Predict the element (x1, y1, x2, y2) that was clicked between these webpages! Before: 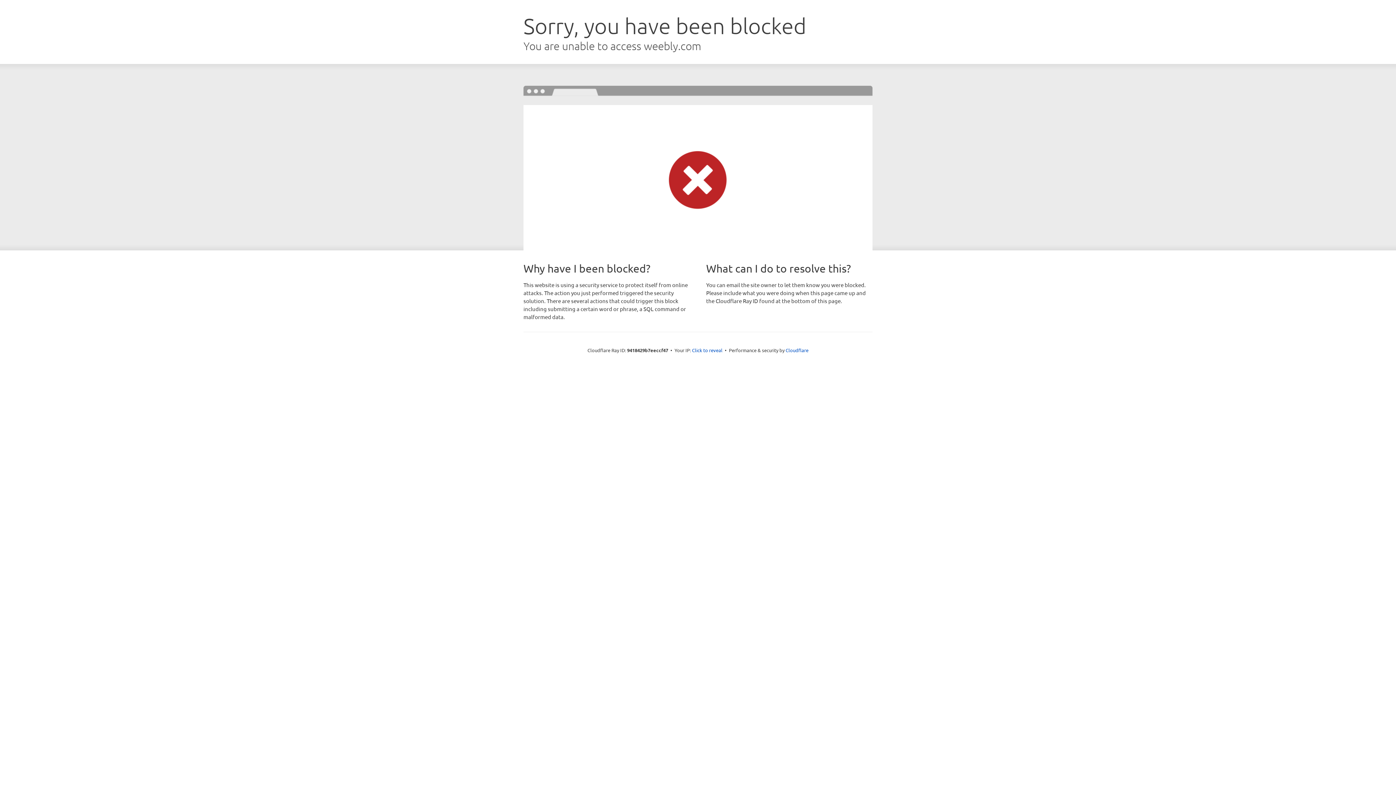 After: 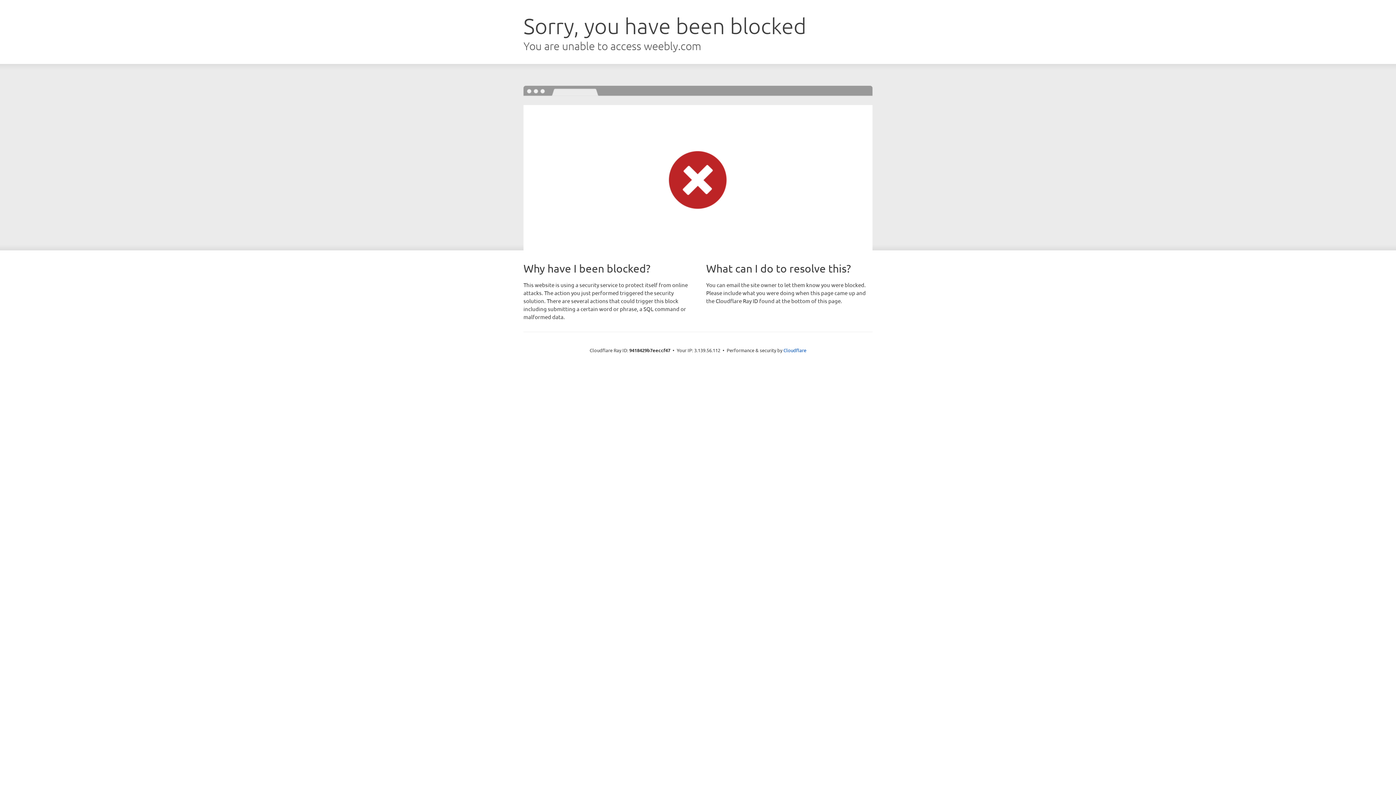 Action: label: Click to reveal bbox: (692, 346, 722, 353)